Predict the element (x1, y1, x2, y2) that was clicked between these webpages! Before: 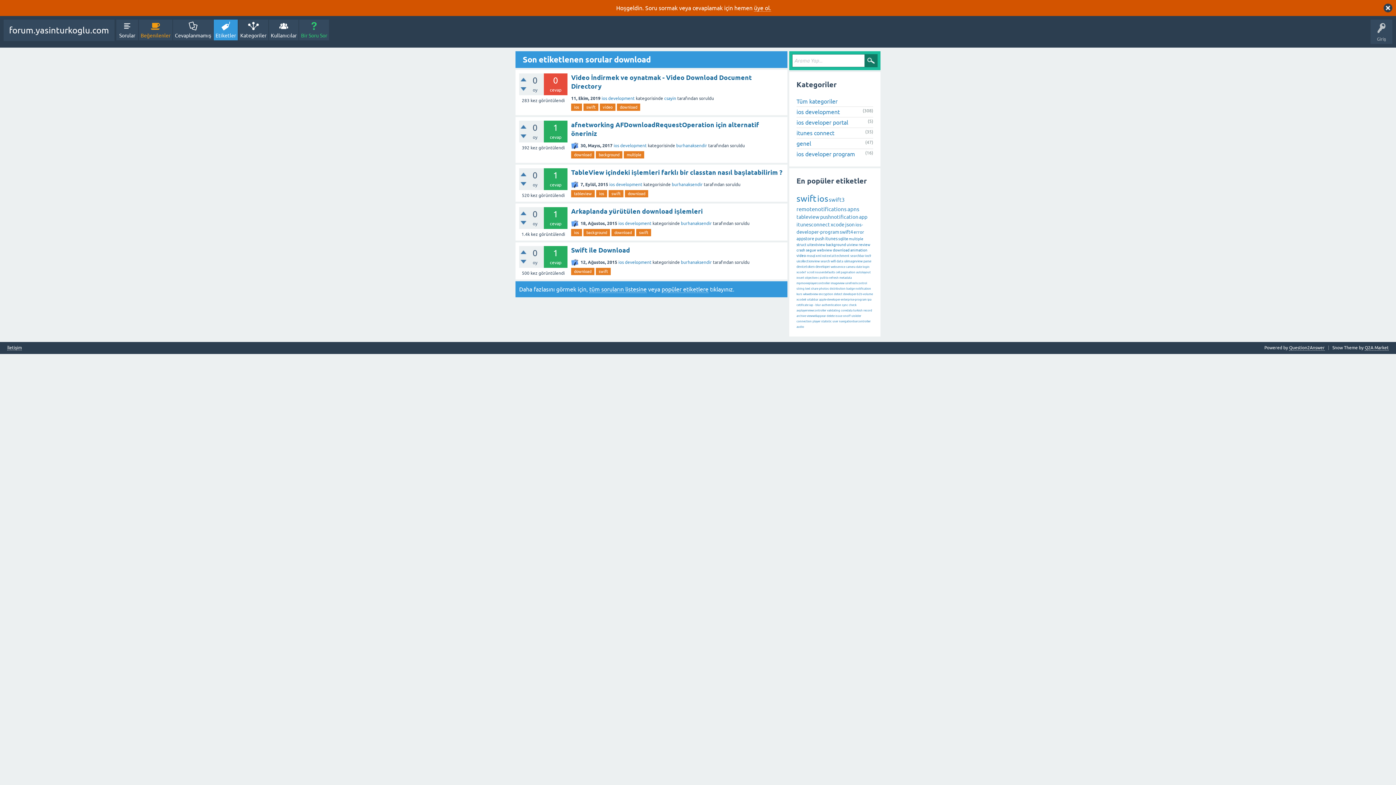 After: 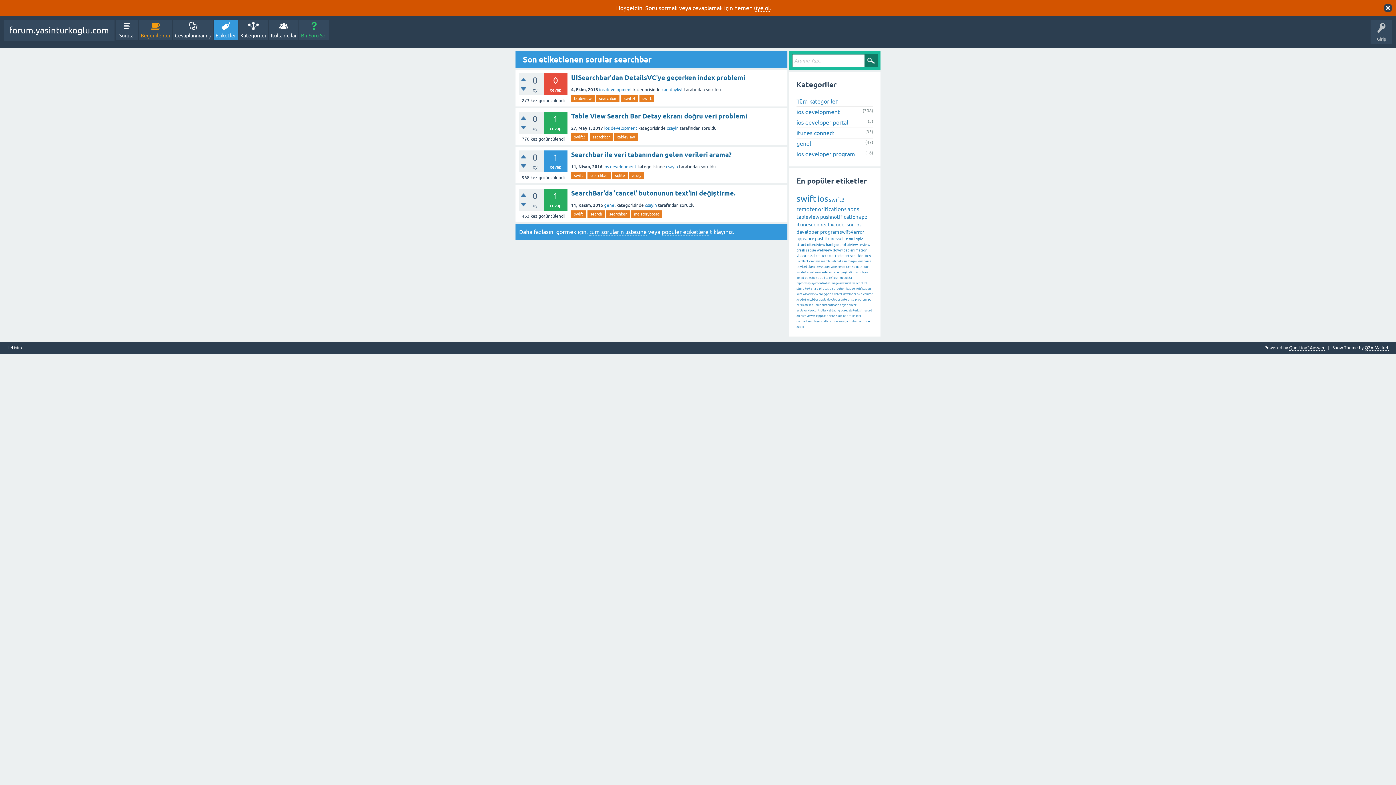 Action: label: searchbar bbox: (850, 254, 864, 257)